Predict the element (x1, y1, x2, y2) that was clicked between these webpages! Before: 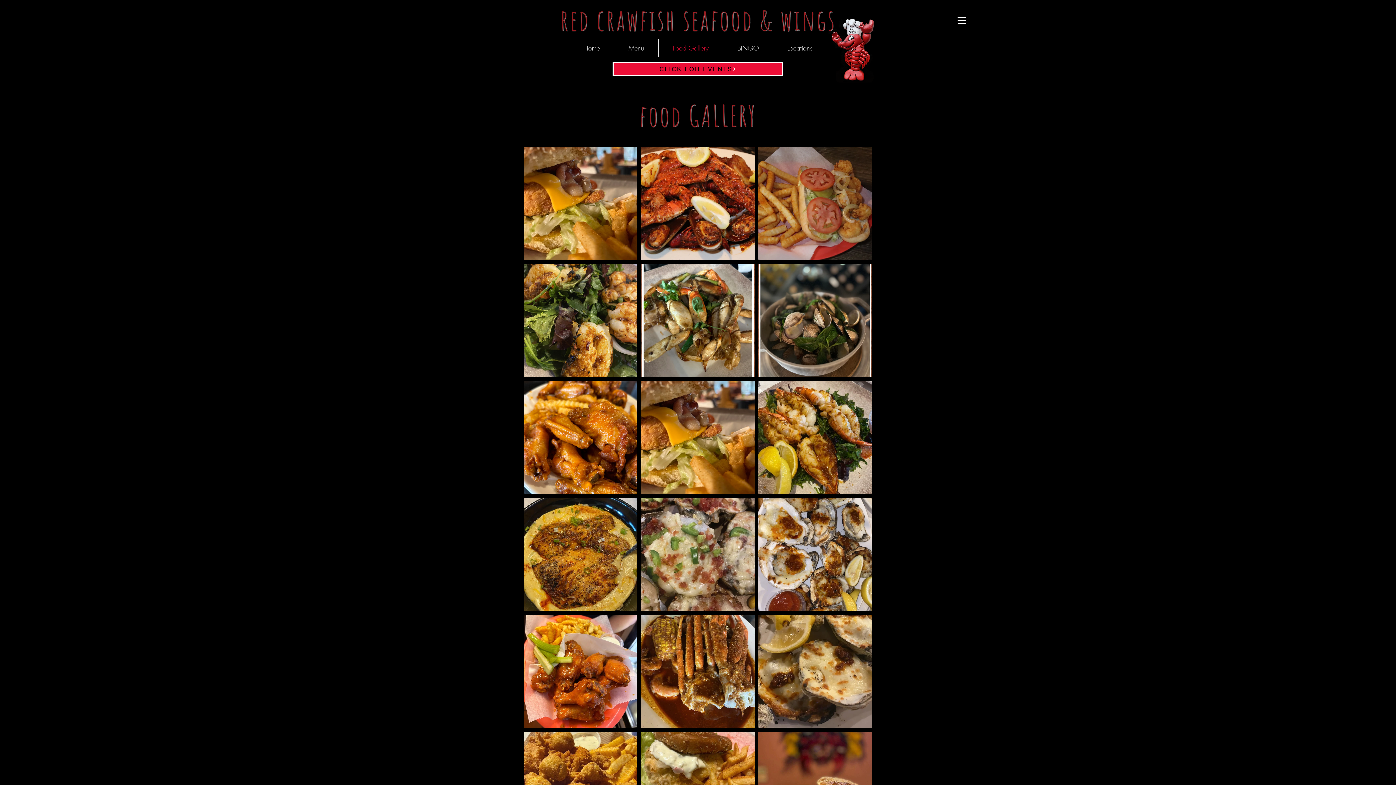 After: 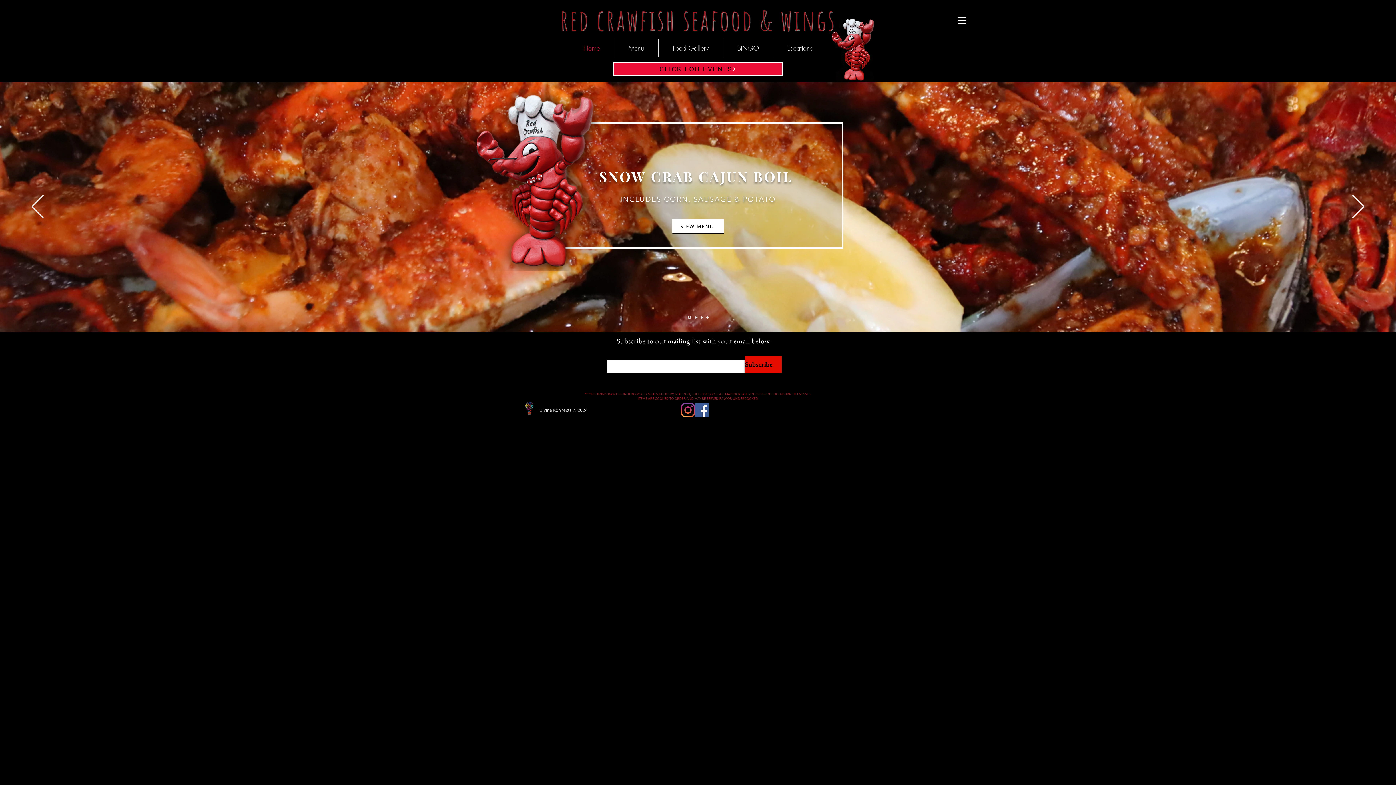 Action: label: Home bbox: (569, 38, 614, 57)